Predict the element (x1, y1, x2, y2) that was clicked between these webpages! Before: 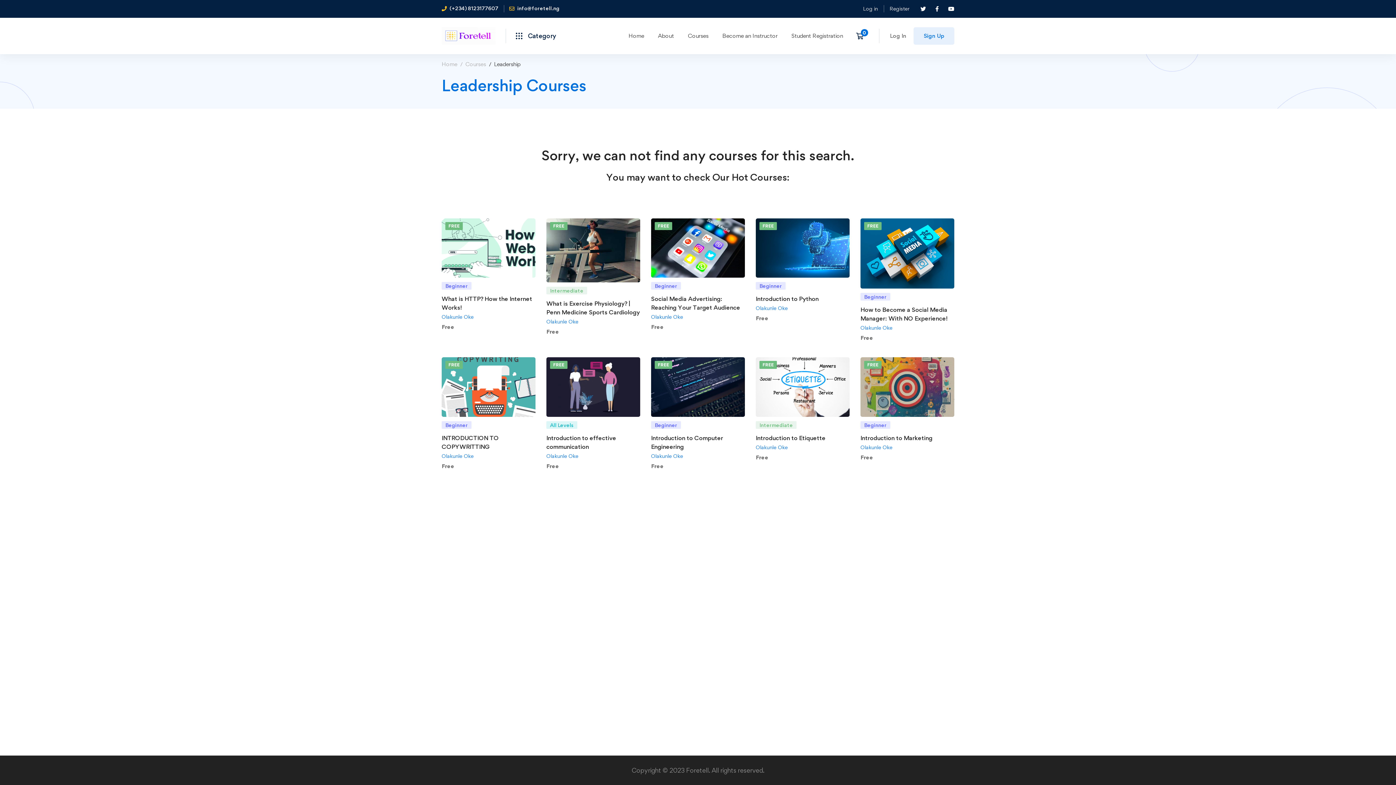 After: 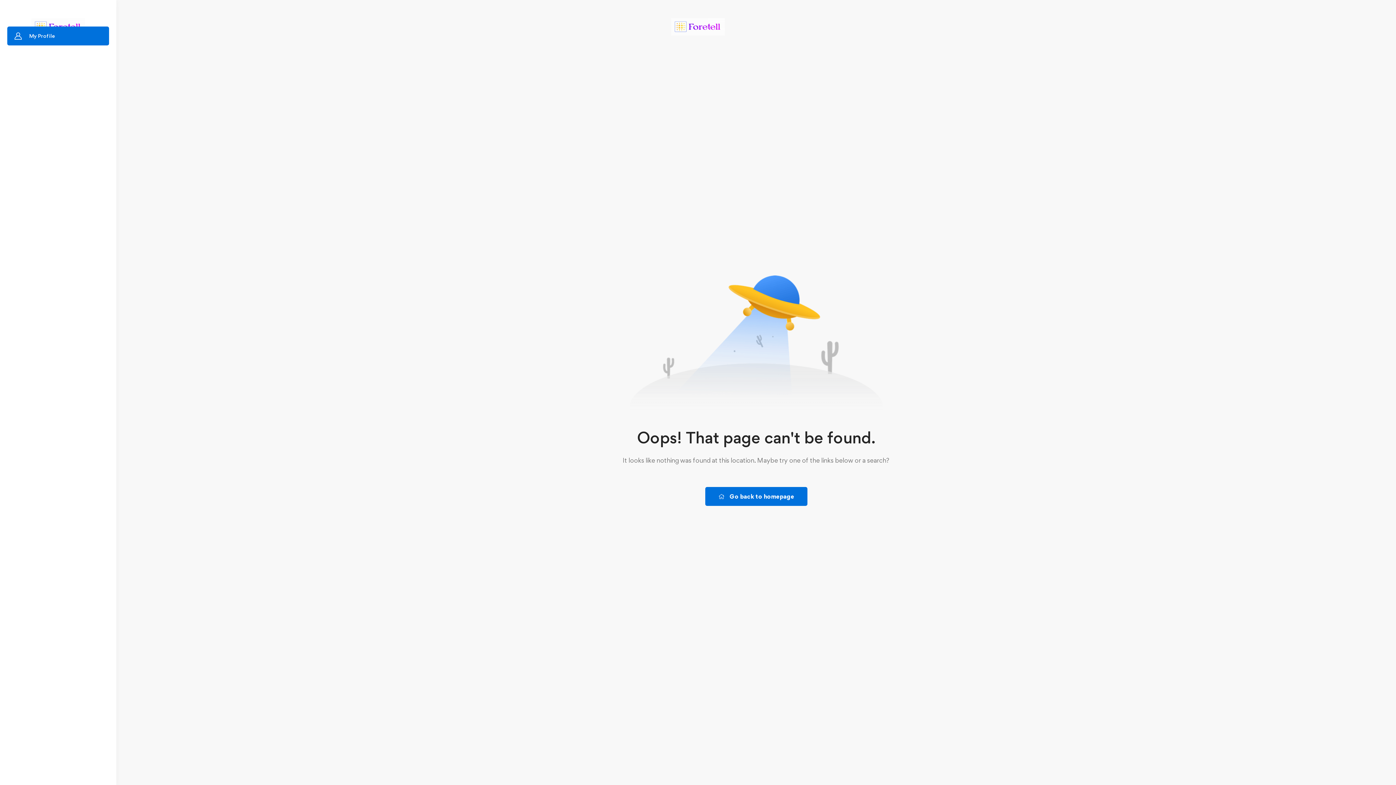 Action: label: Olakunle Oke bbox: (546, 452, 578, 459)